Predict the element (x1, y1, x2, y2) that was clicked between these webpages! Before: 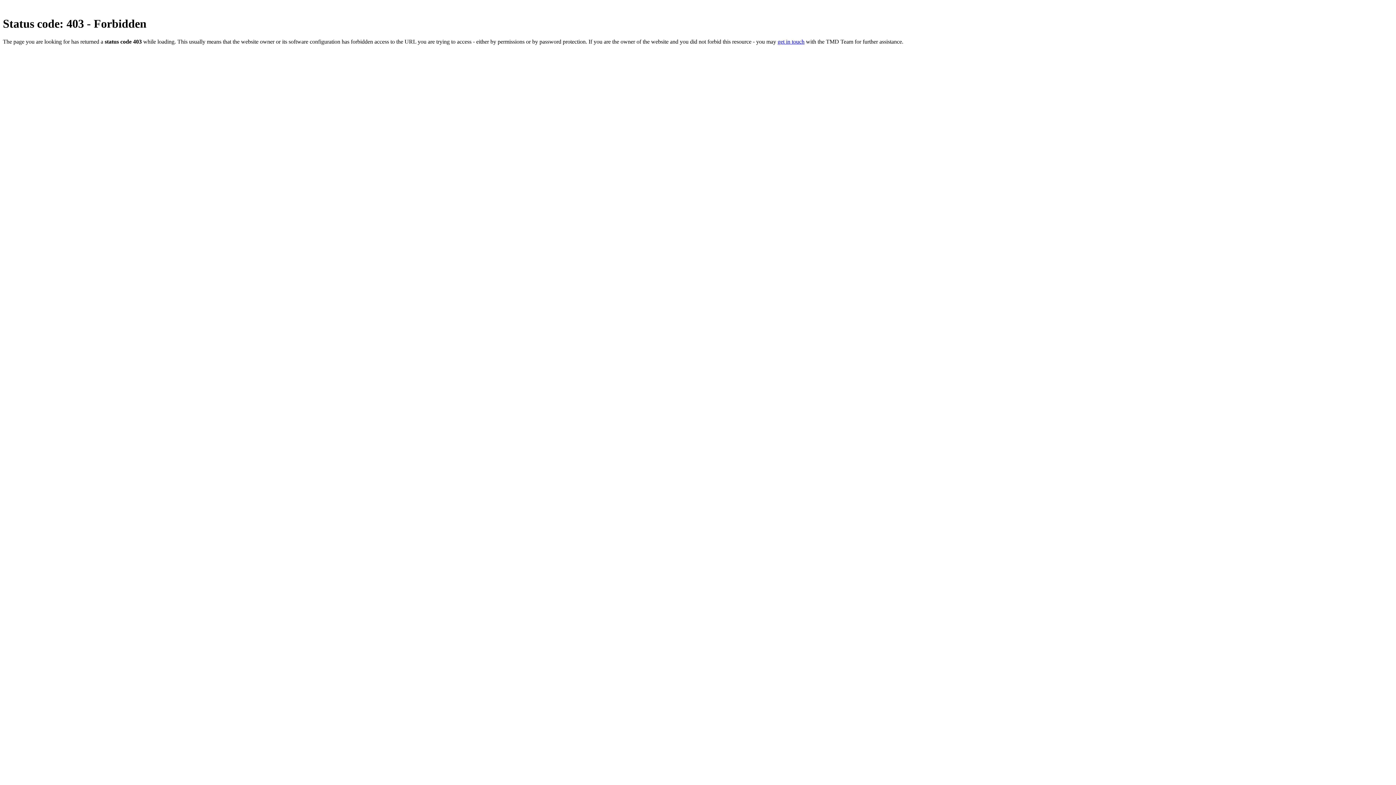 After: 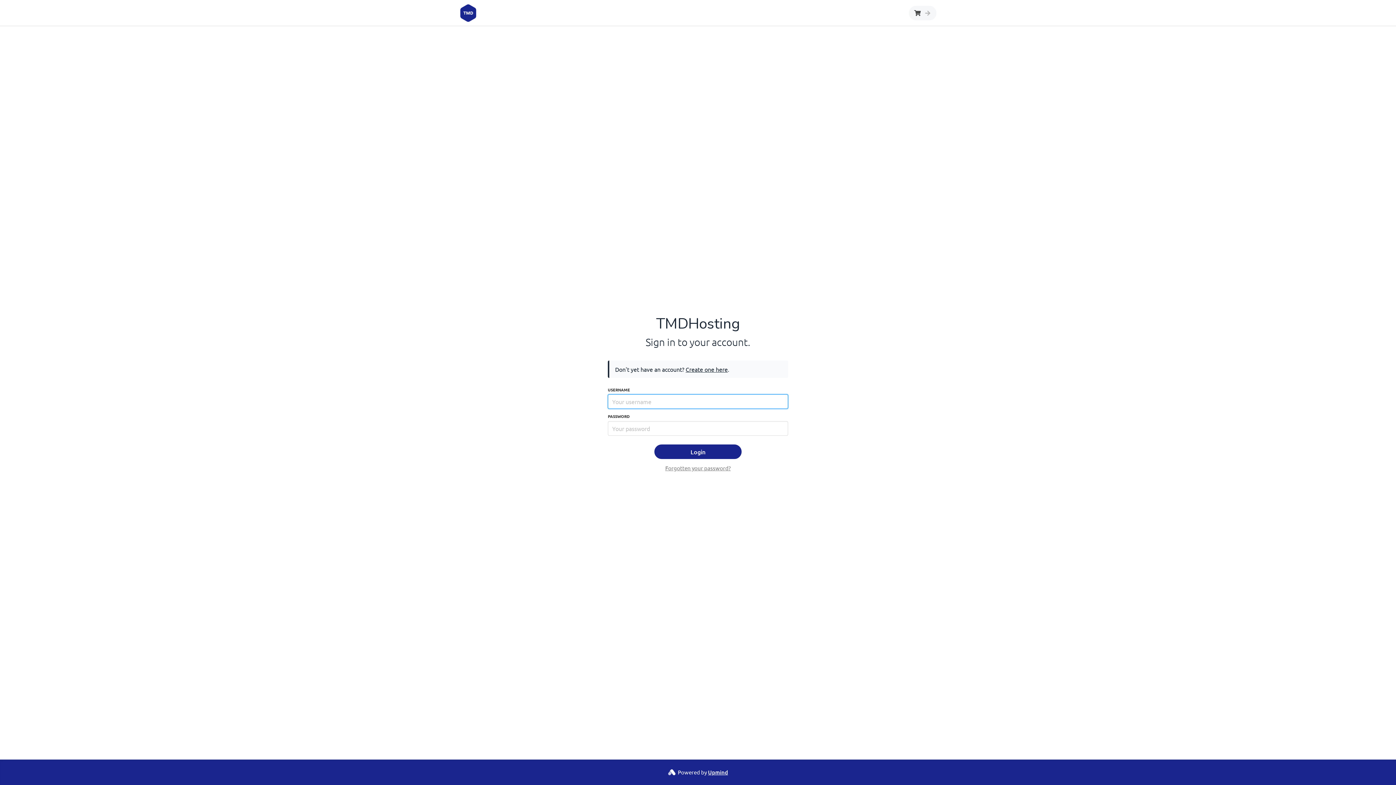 Action: label: get in touch bbox: (777, 38, 804, 44)